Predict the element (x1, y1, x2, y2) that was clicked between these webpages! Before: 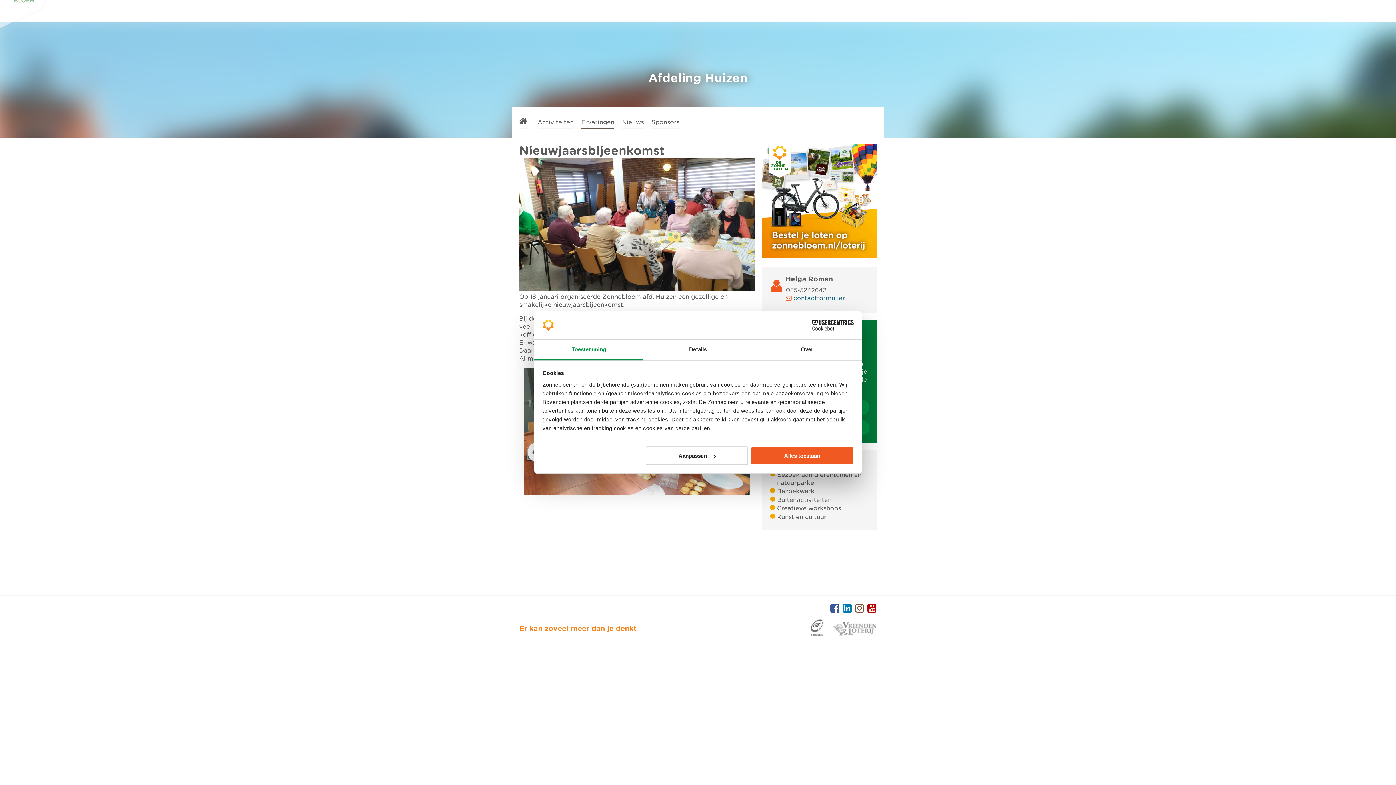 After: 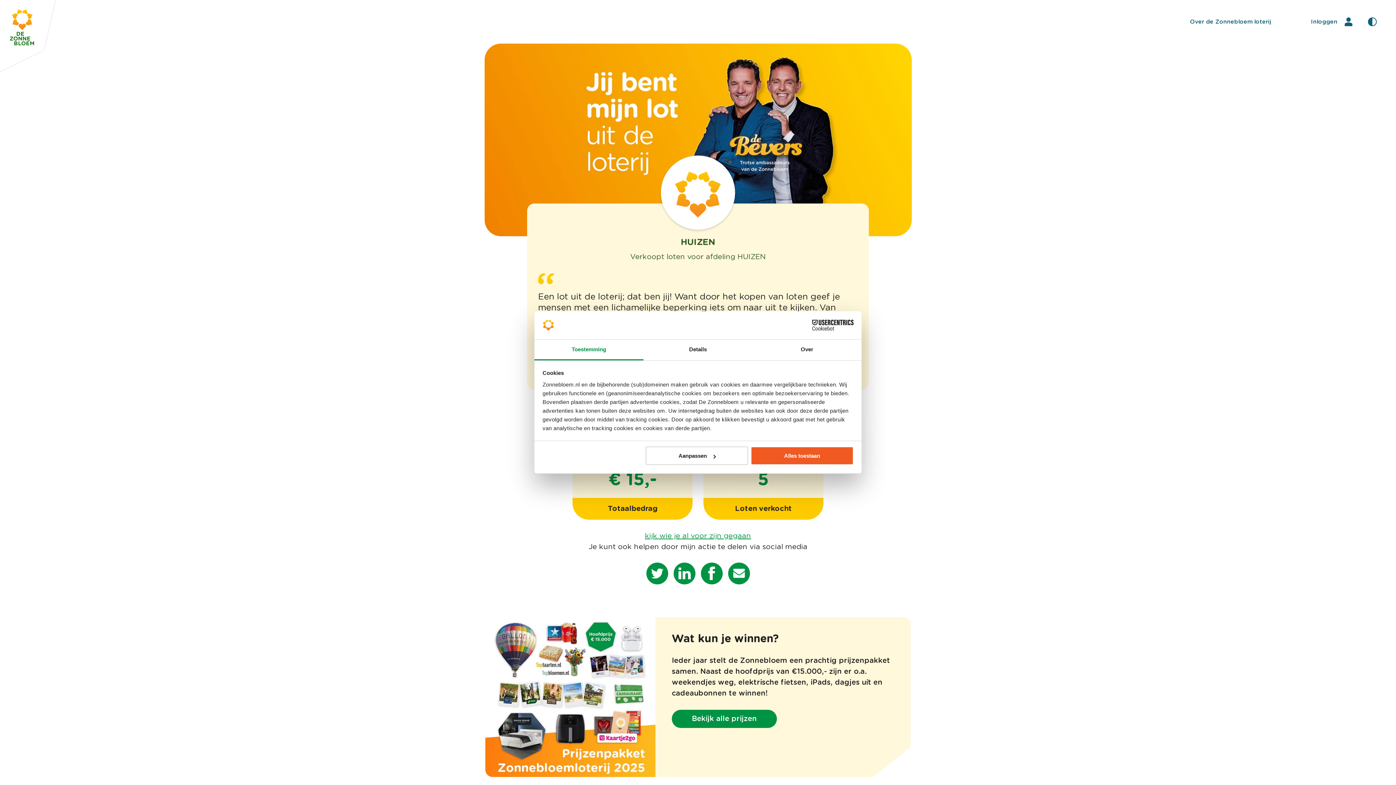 Action: bbox: (762, 252, 877, 259)